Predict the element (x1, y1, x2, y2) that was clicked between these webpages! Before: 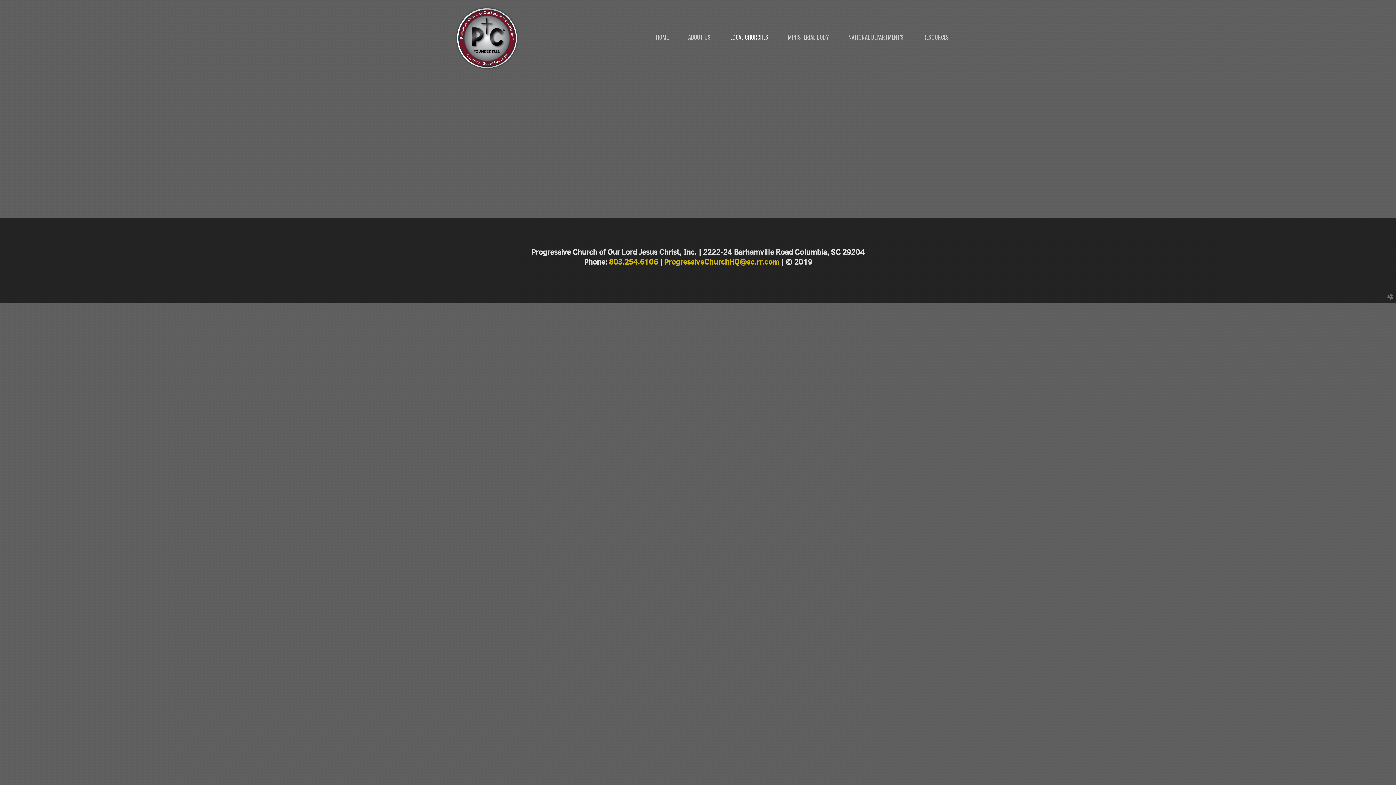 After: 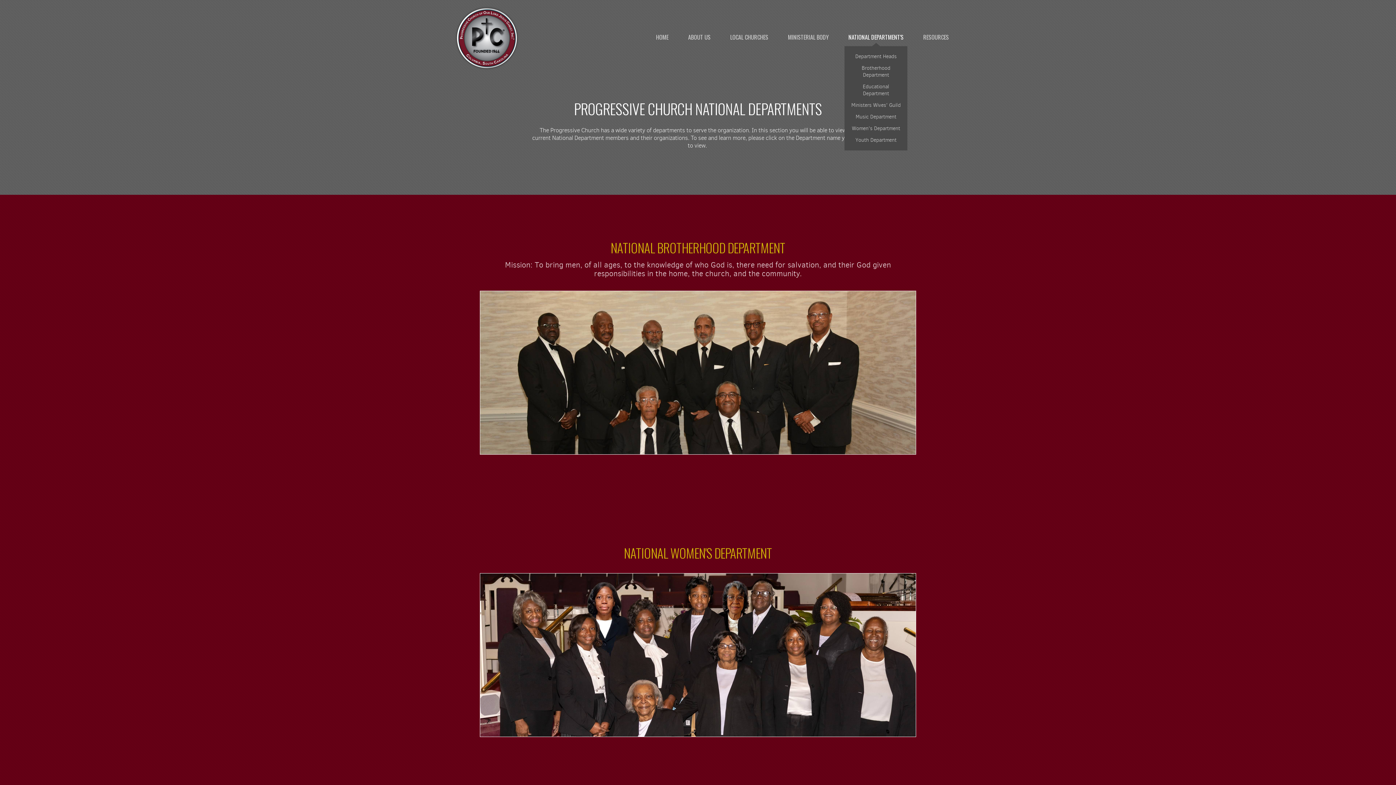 Action: label: NATIONAL DEPARTMENT'S bbox: (838, 27, 913, 46)